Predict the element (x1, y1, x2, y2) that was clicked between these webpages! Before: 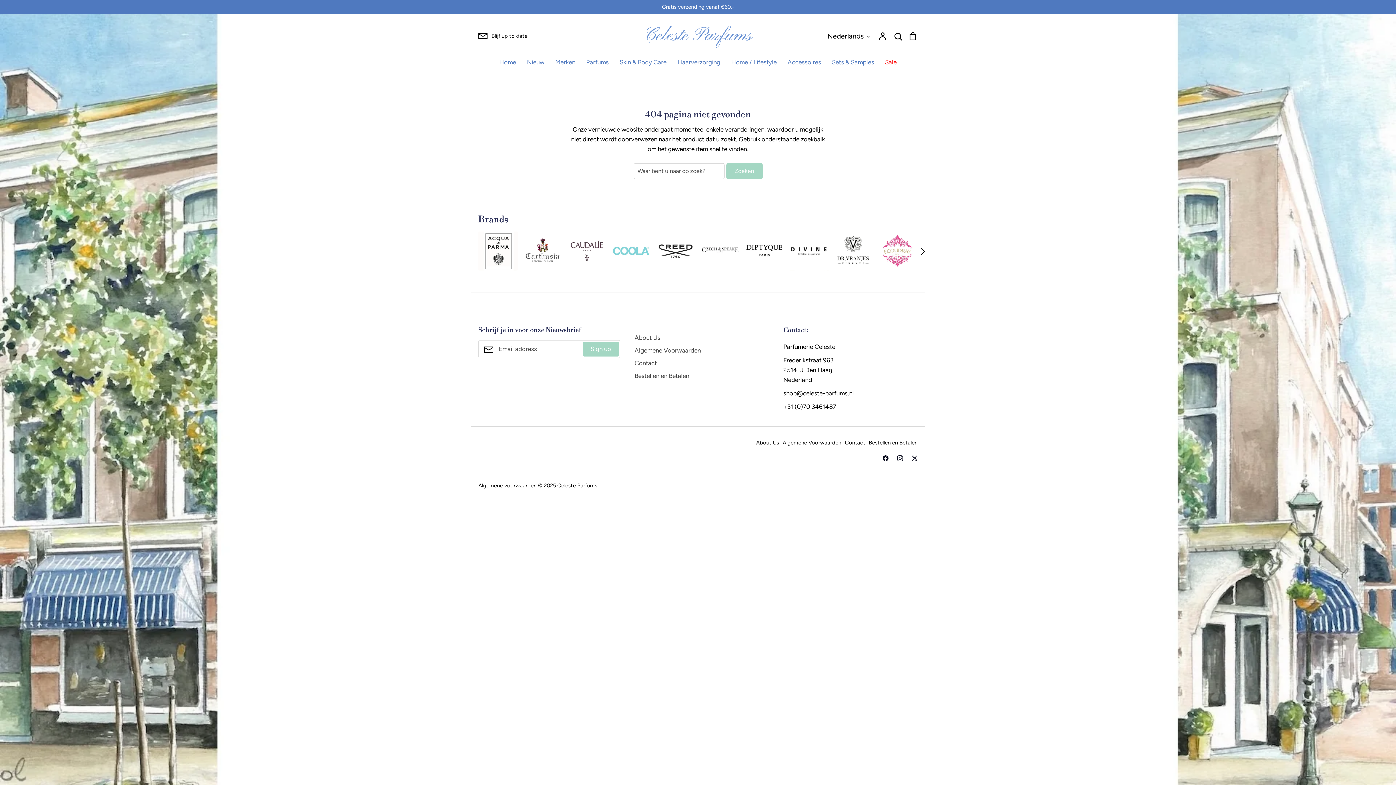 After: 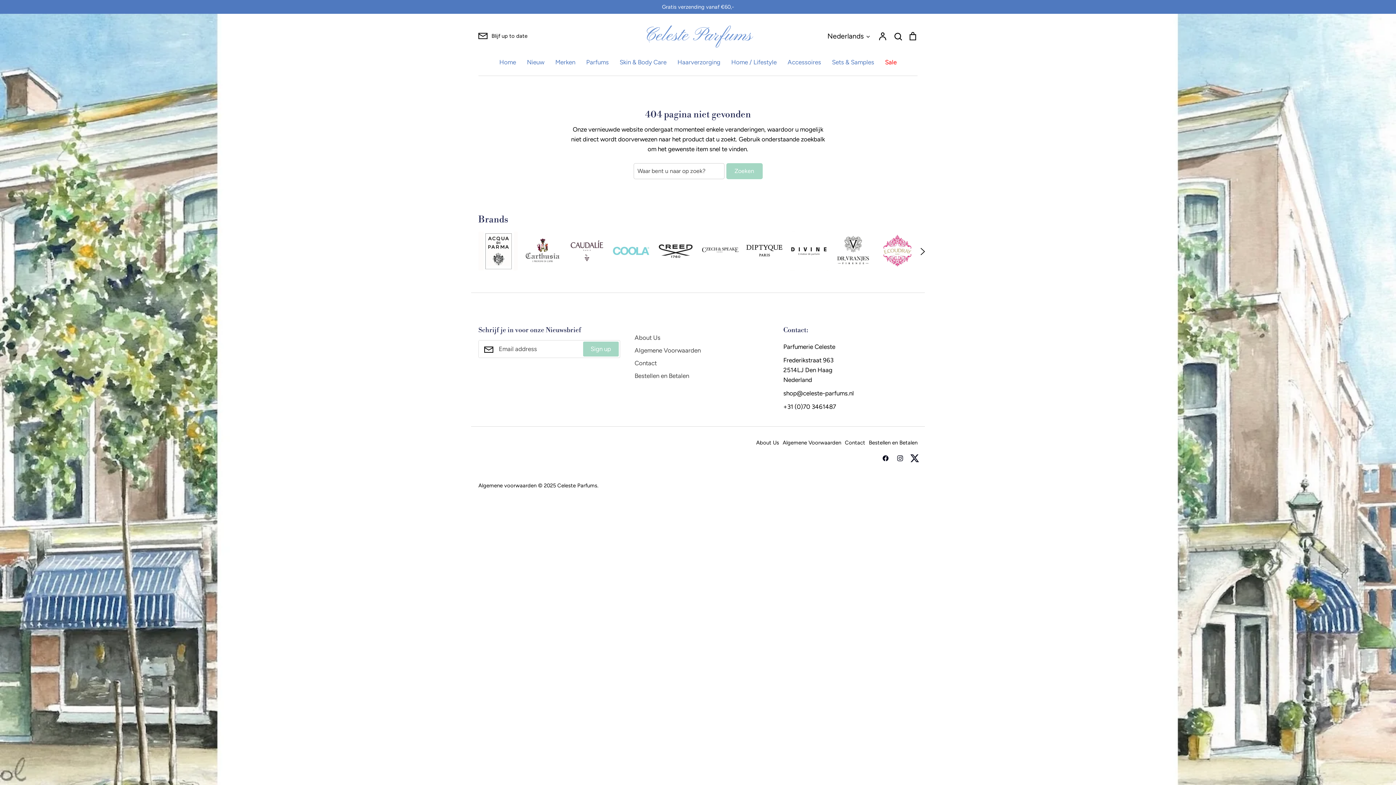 Action: label: Twitter bbox: (907, 451, 922, 465)